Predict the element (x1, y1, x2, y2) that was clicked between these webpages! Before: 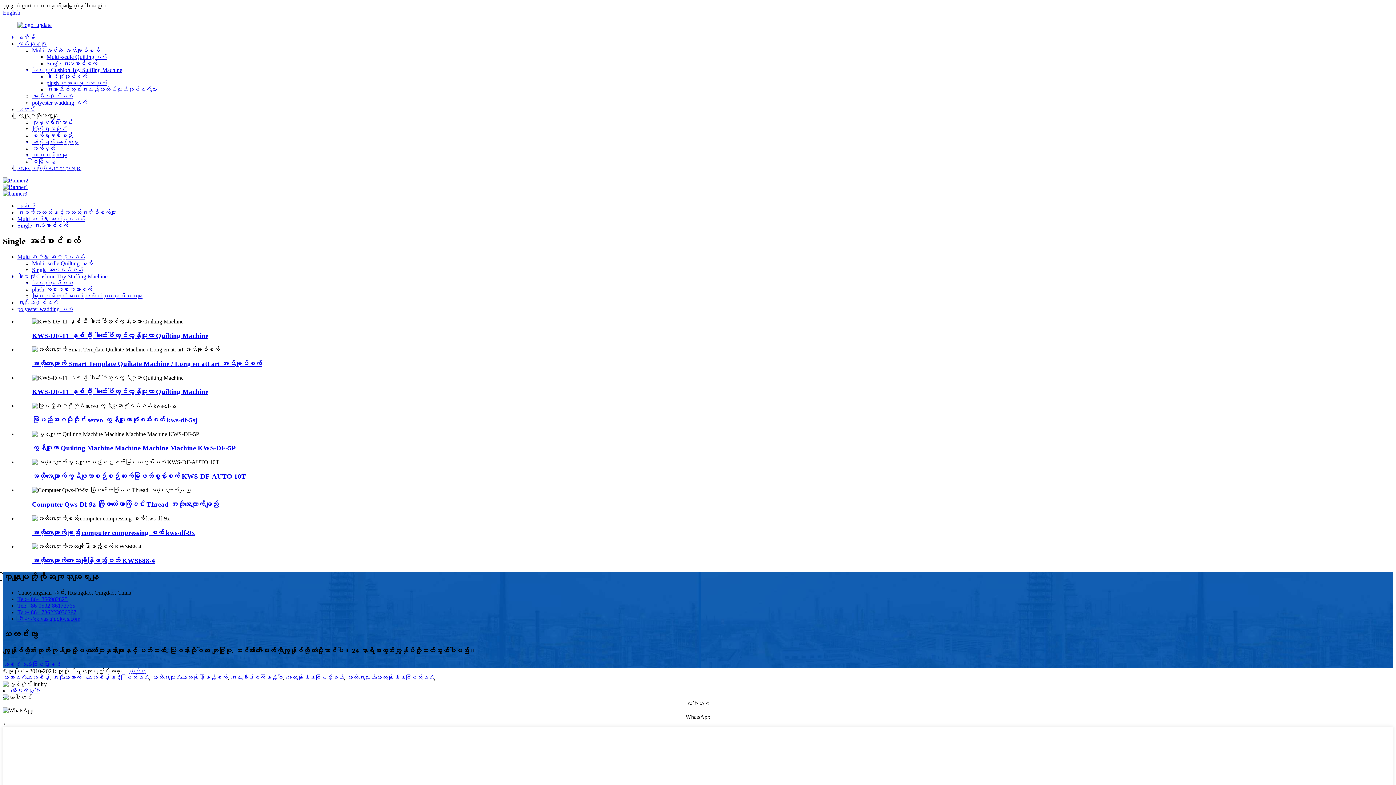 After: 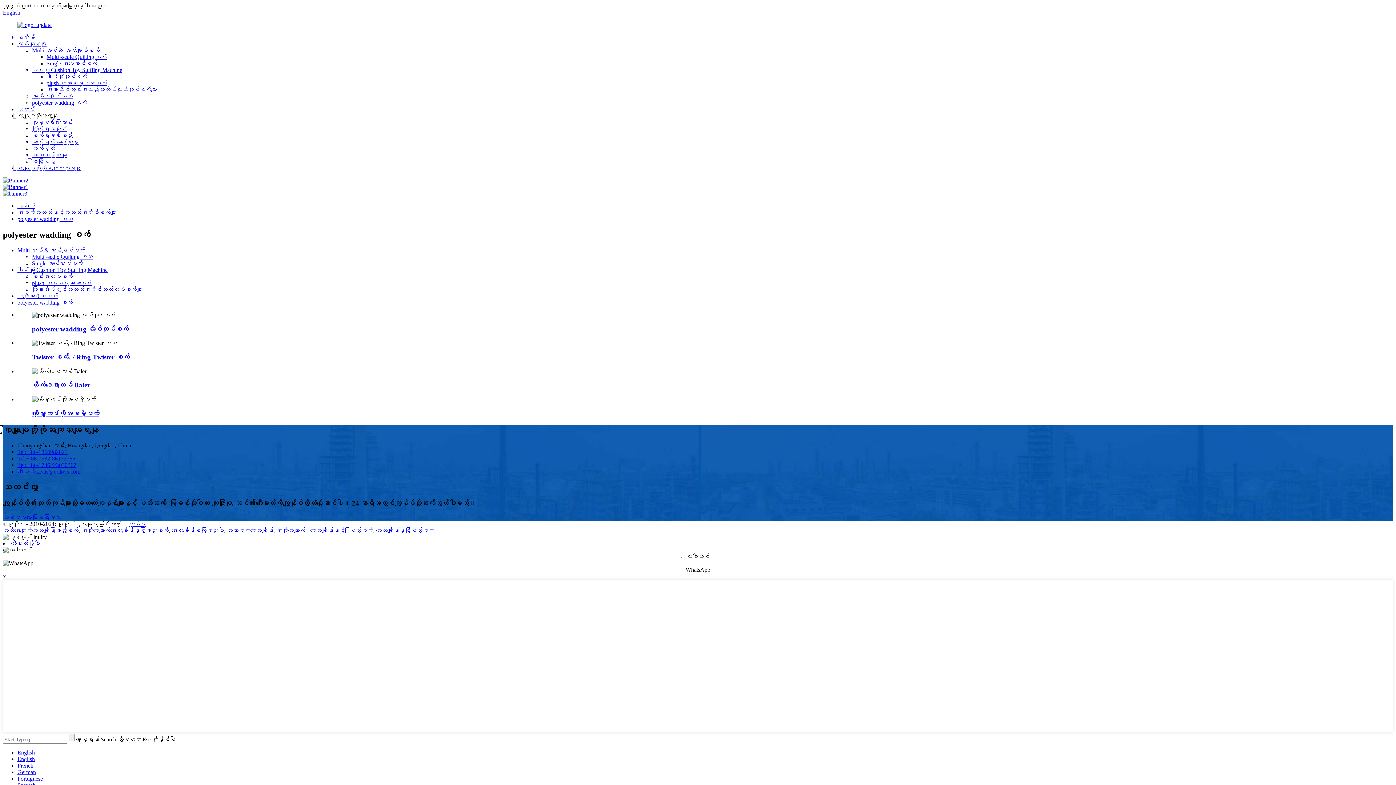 Action: bbox: (17, 306, 72, 312) label: polyester wadding စက်